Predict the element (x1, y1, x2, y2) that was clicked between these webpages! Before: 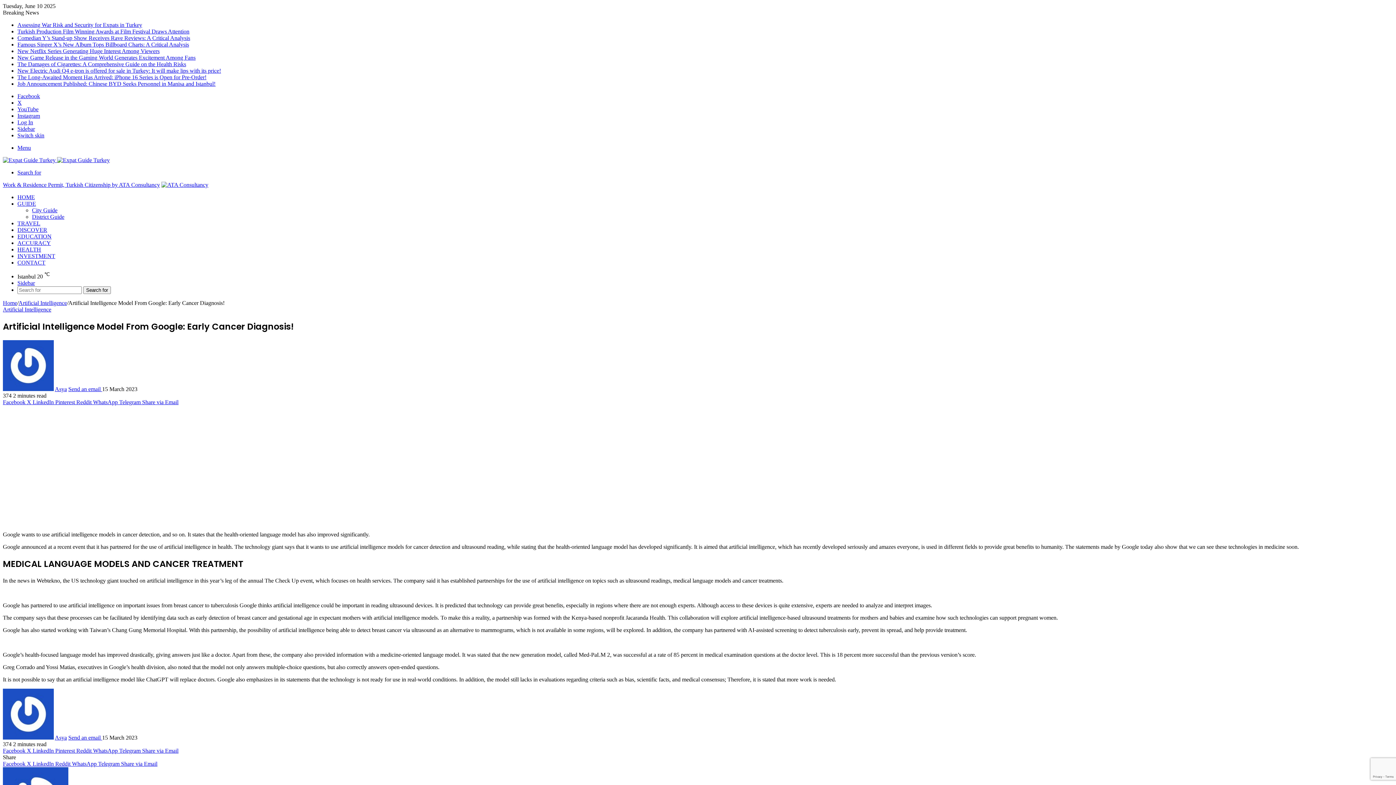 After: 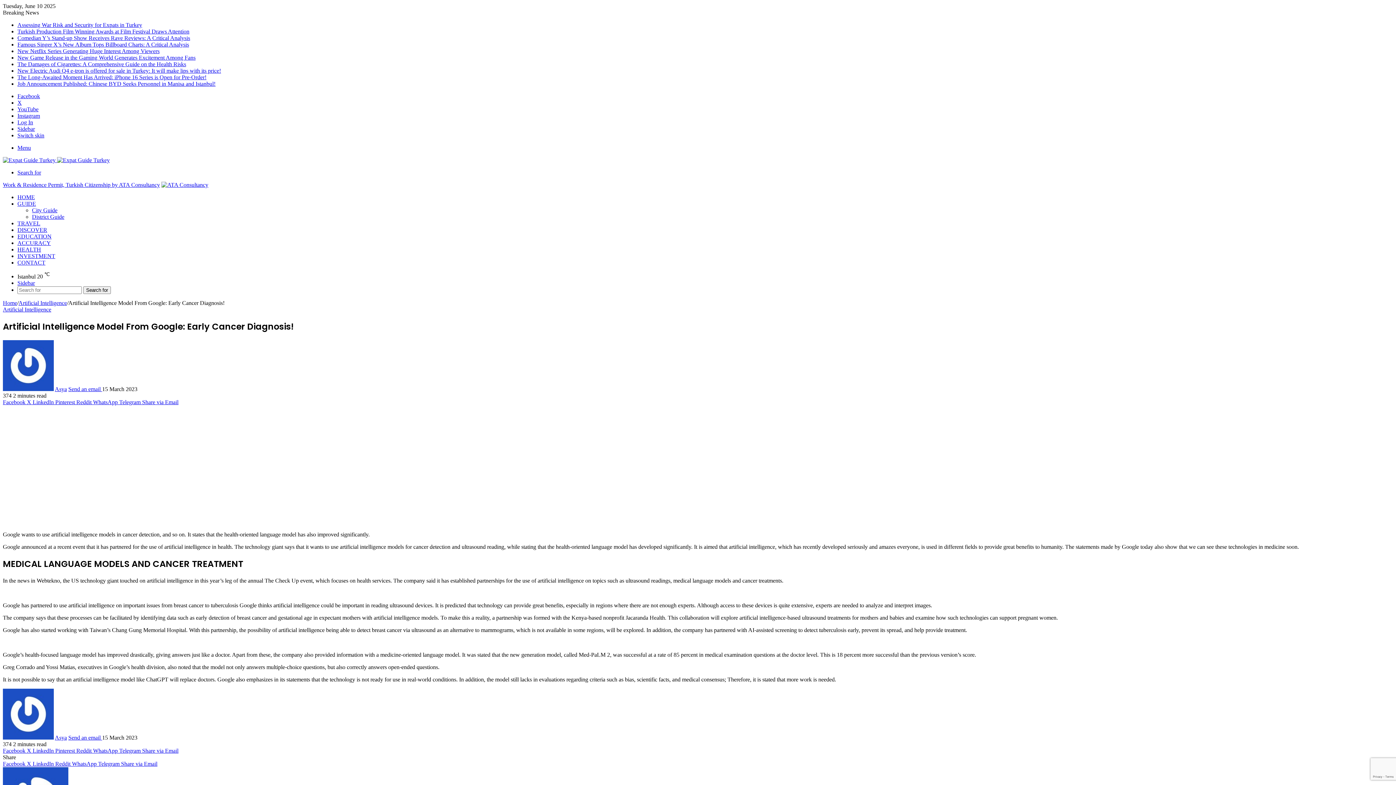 Action: label: LinkedIn  bbox: (32, 399, 55, 405)